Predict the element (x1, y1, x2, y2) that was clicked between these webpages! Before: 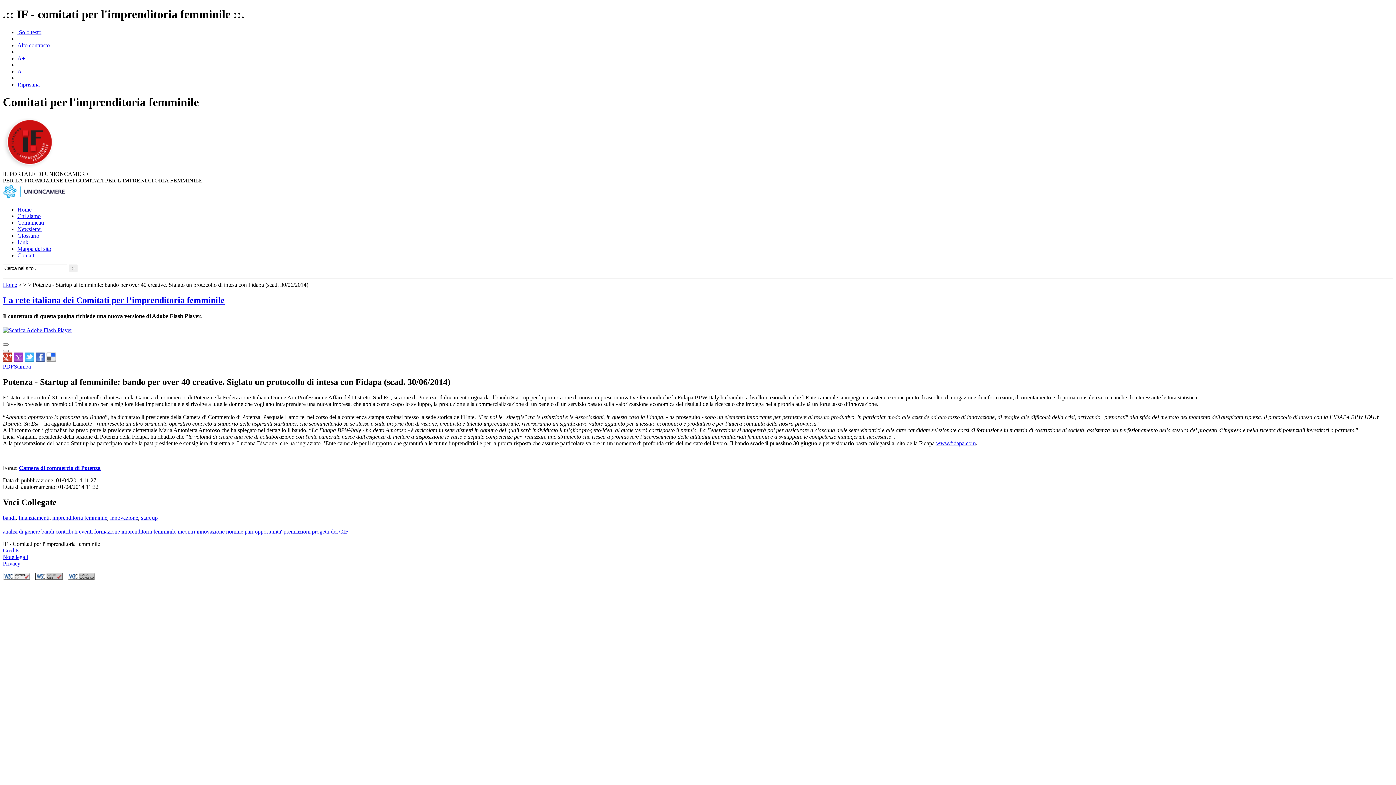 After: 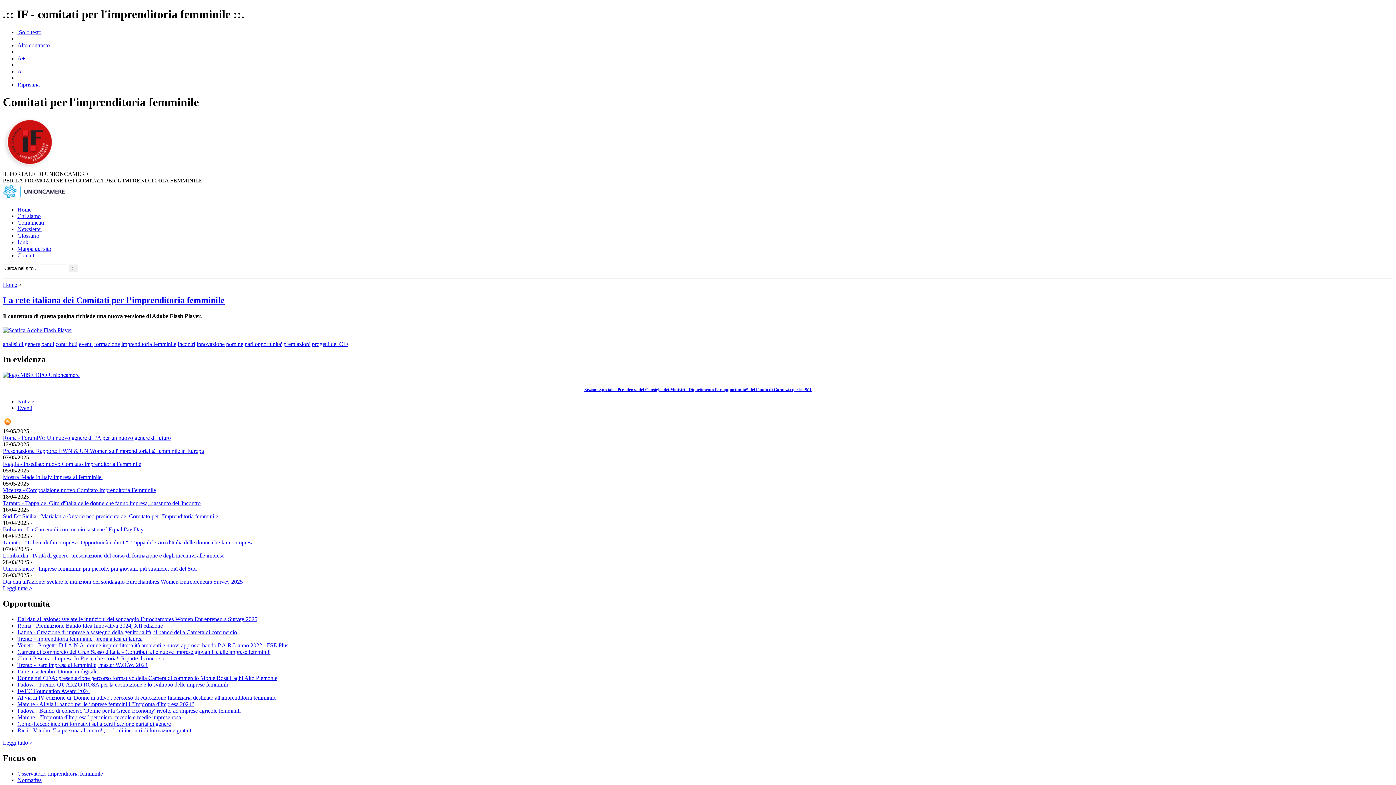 Action: bbox: (17, 81, 39, 87) label: Ripristina